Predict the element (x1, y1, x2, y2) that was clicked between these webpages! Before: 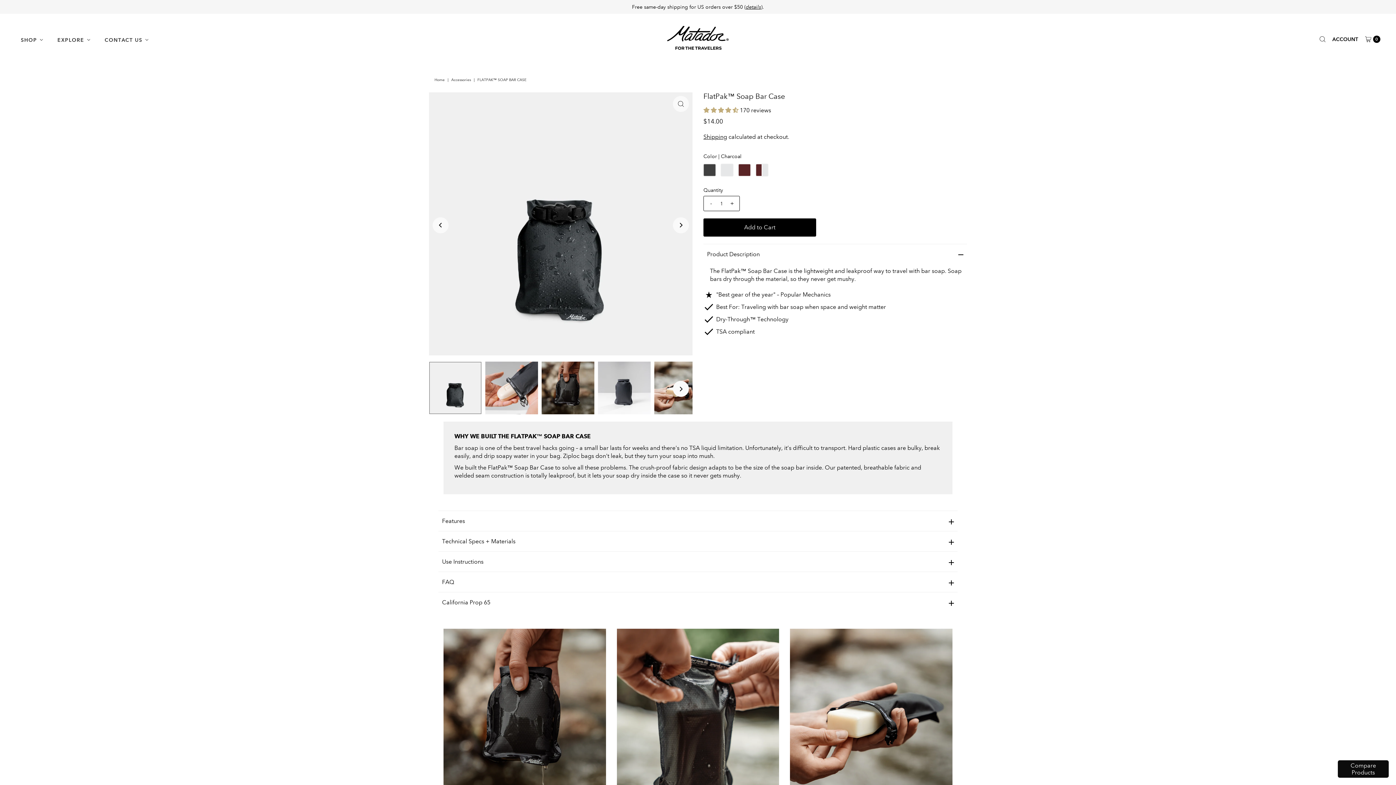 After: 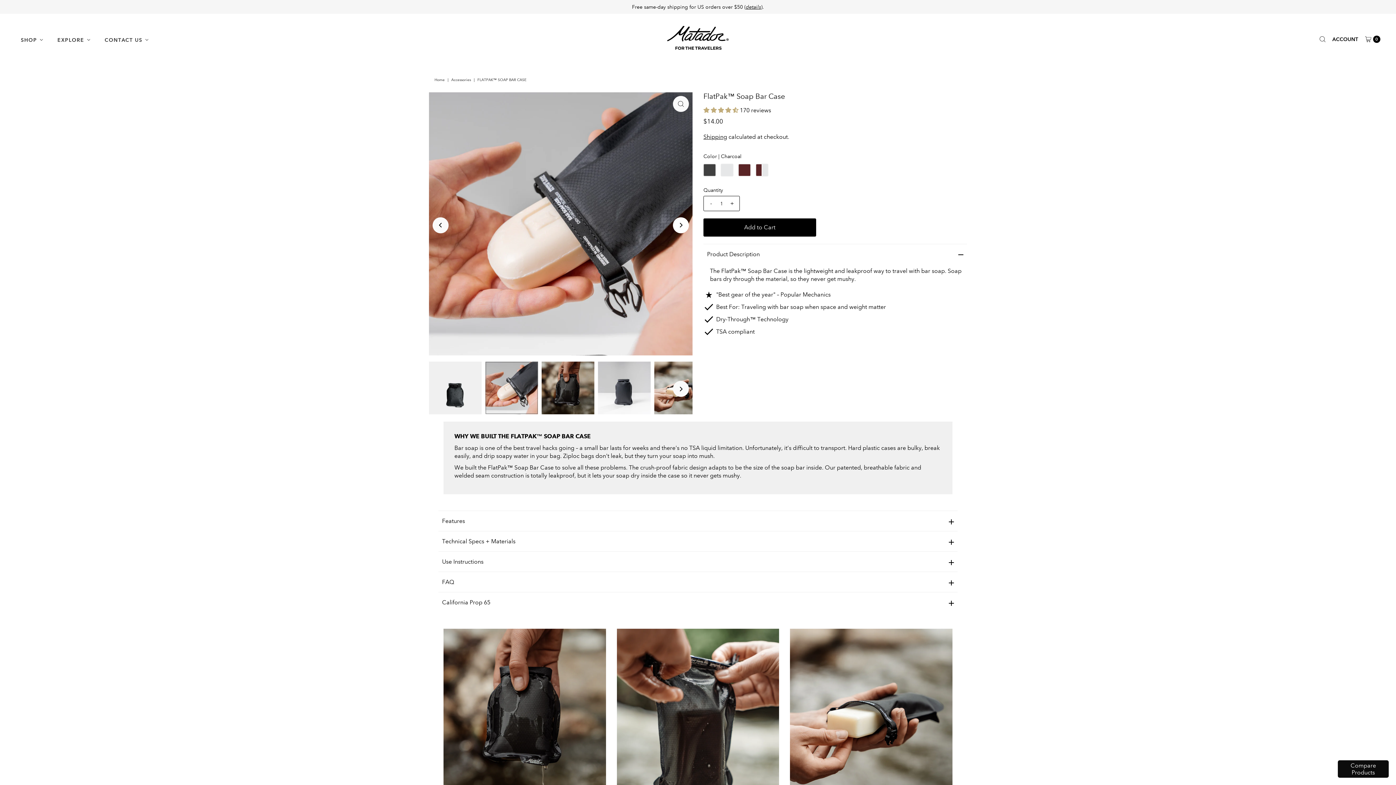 Action: label: Next bbox: (673, 217, 689, 233)